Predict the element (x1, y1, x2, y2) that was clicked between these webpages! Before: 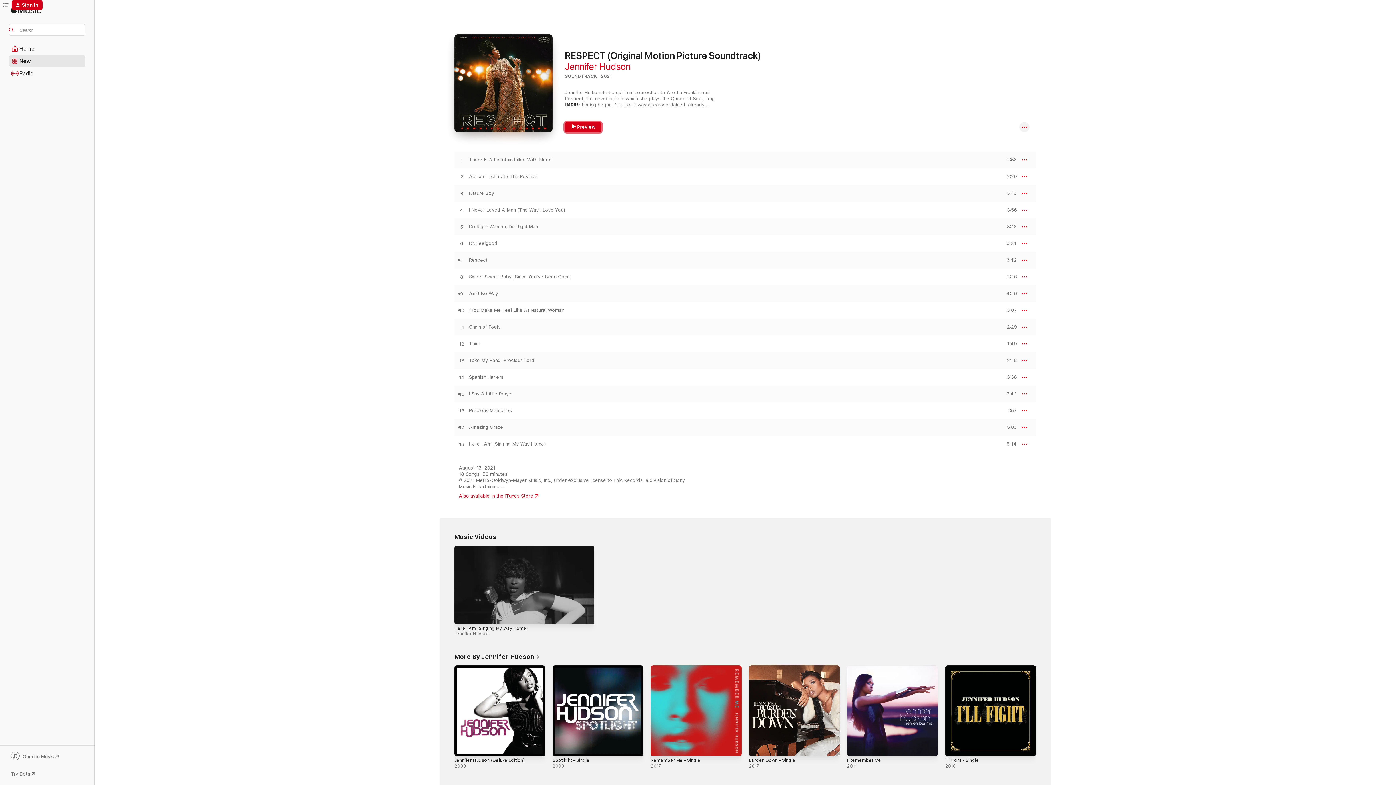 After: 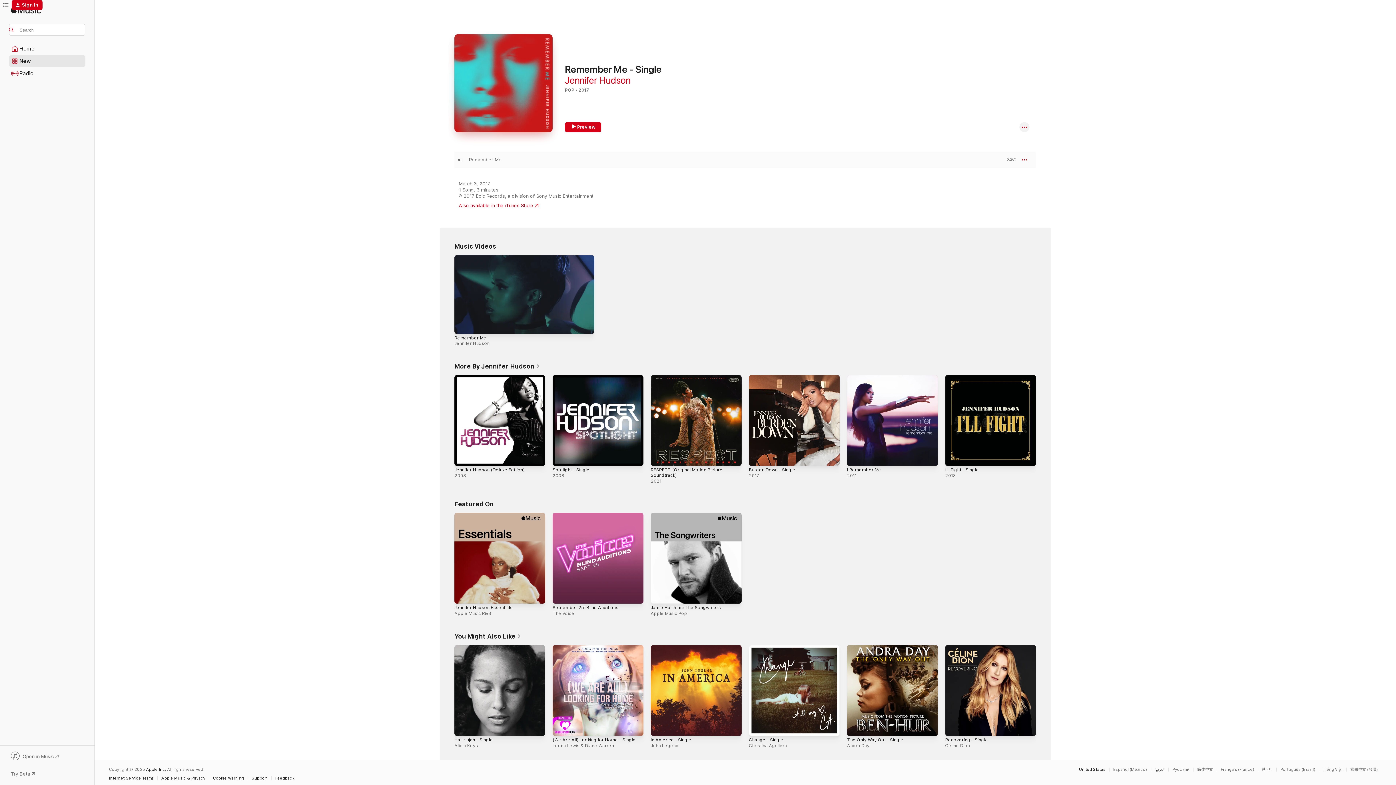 Action: bbox: (650, 758, 700, 763) label: Remember Me - Single